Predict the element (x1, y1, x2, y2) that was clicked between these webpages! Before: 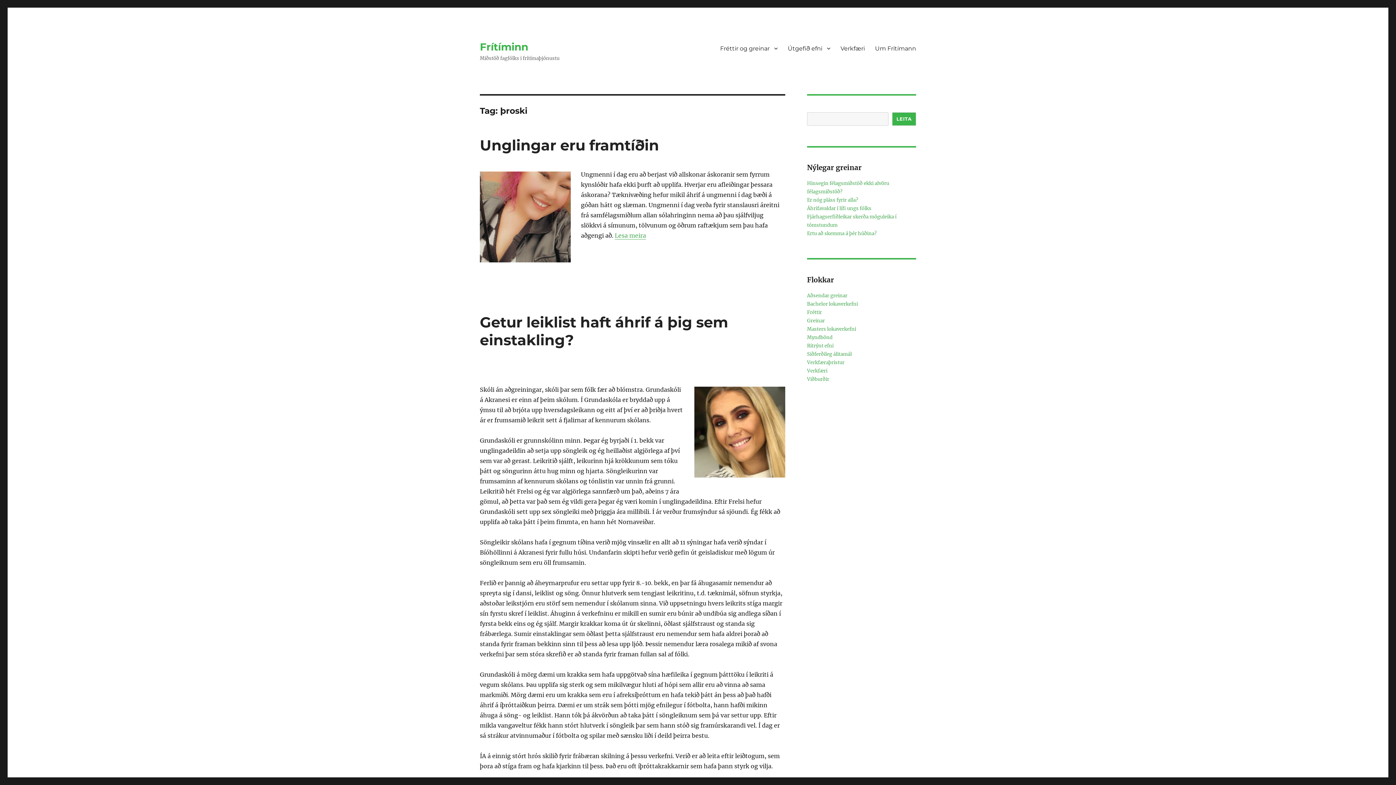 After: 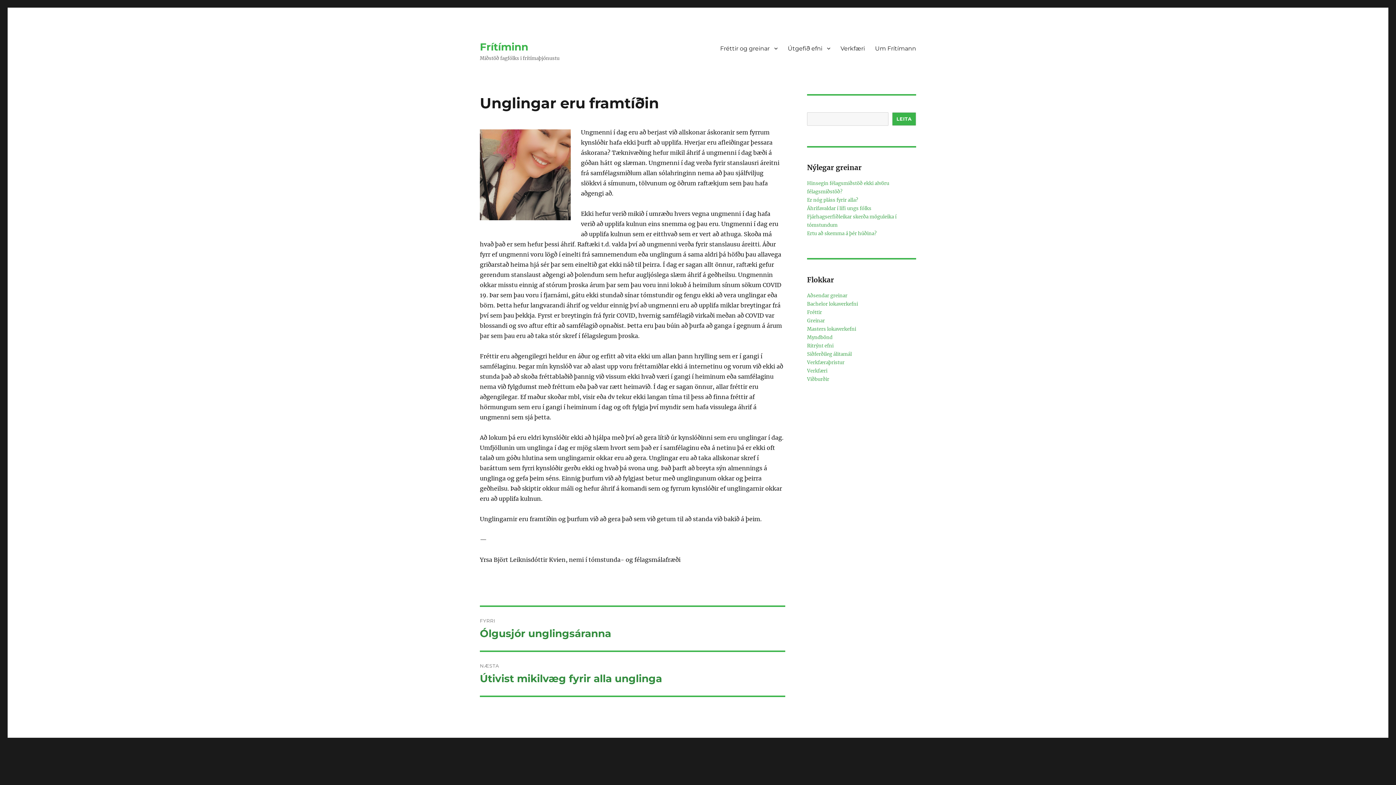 Action: bbox: (614, 232, 646, 239) label: Lesa meira
“Unglingar eru framtíðin”